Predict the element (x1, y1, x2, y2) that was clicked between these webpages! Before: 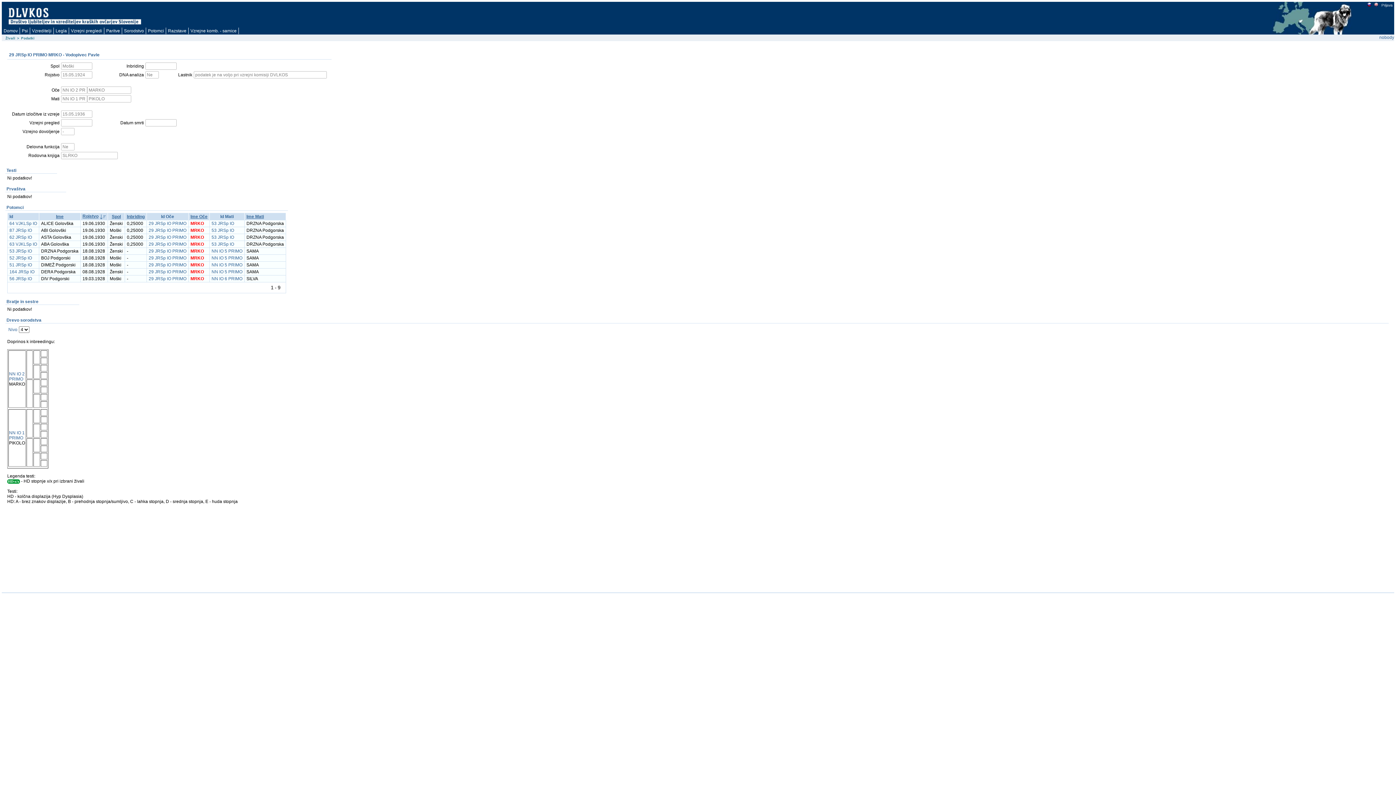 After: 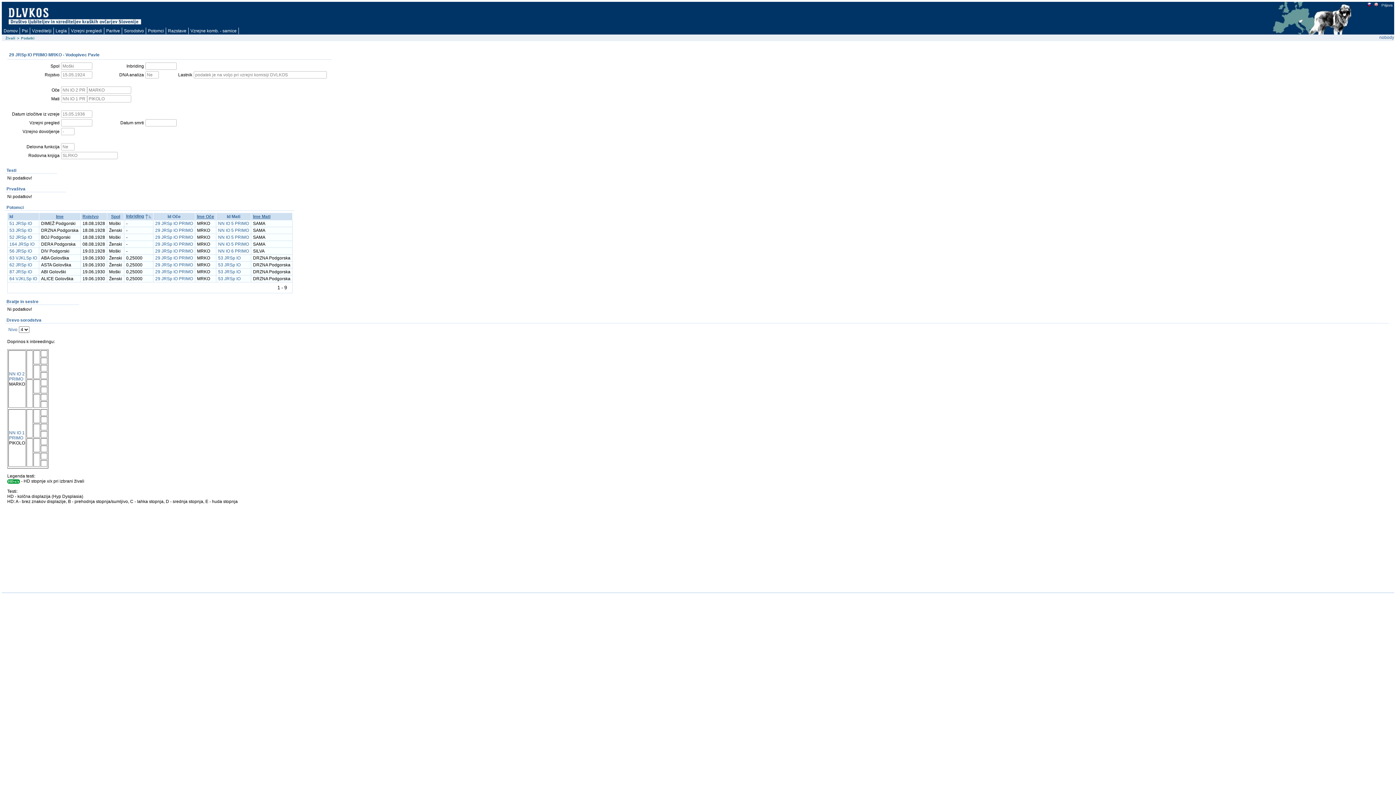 Action: label: Inbriding bbox: (126, 214, 144, 219)